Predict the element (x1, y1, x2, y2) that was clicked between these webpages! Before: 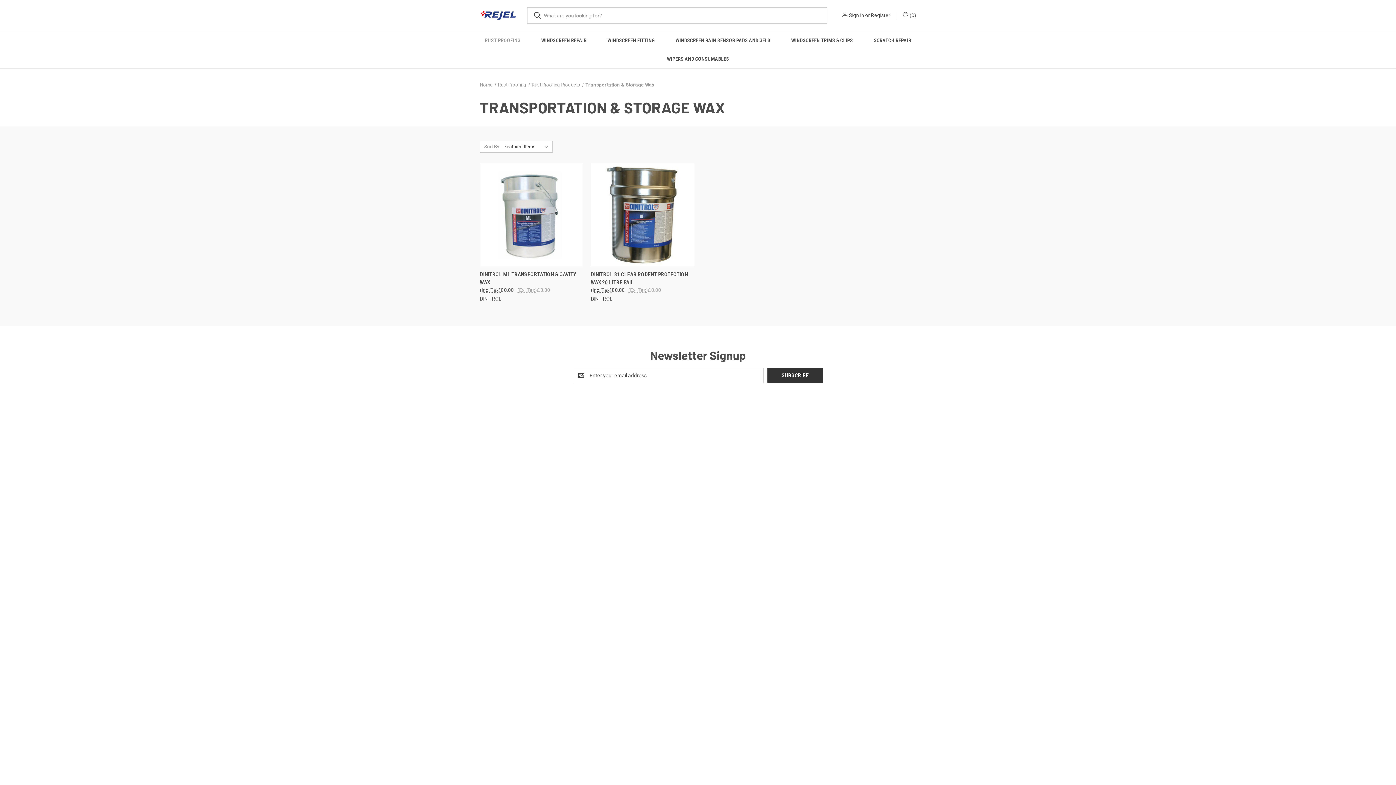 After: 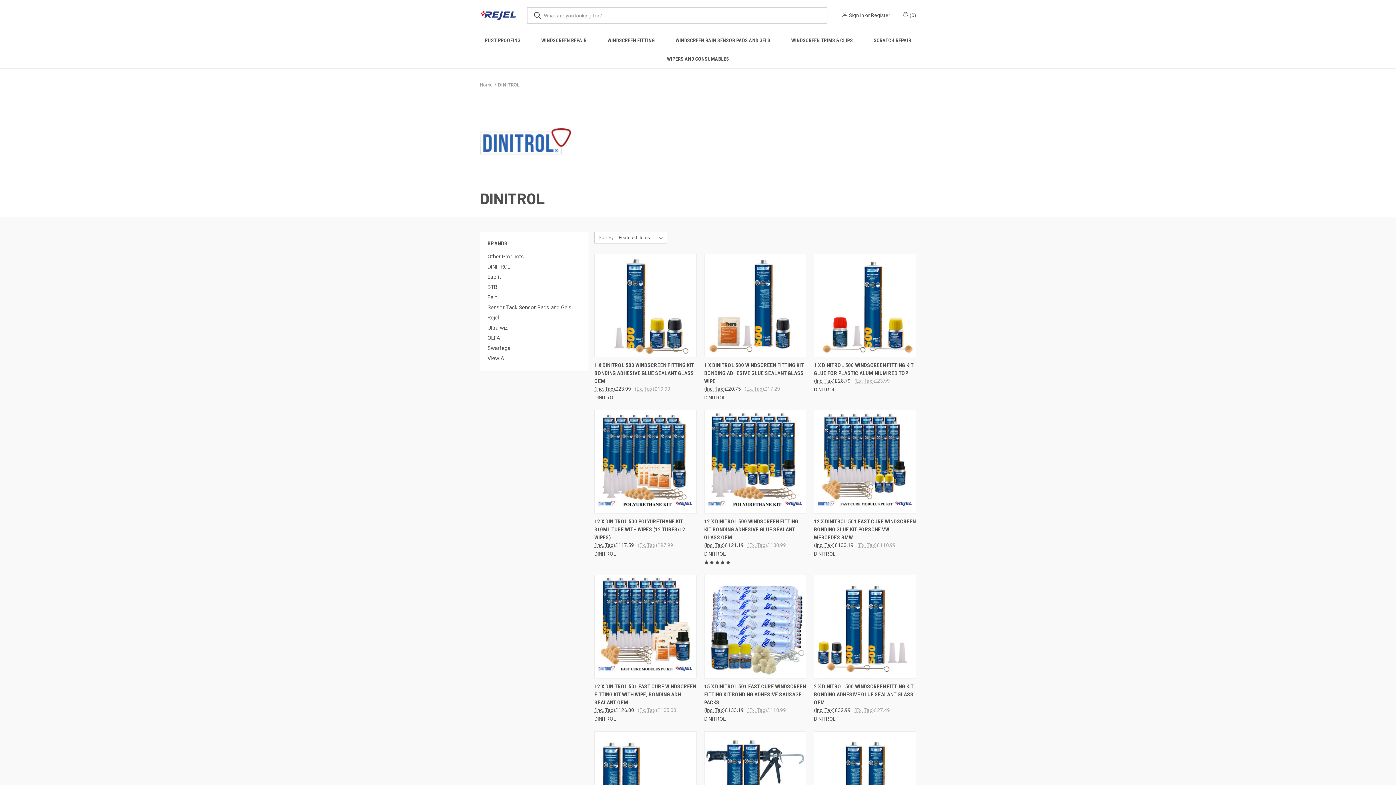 Action: bbox: (778, 443, 799, 449) label: DINITROL